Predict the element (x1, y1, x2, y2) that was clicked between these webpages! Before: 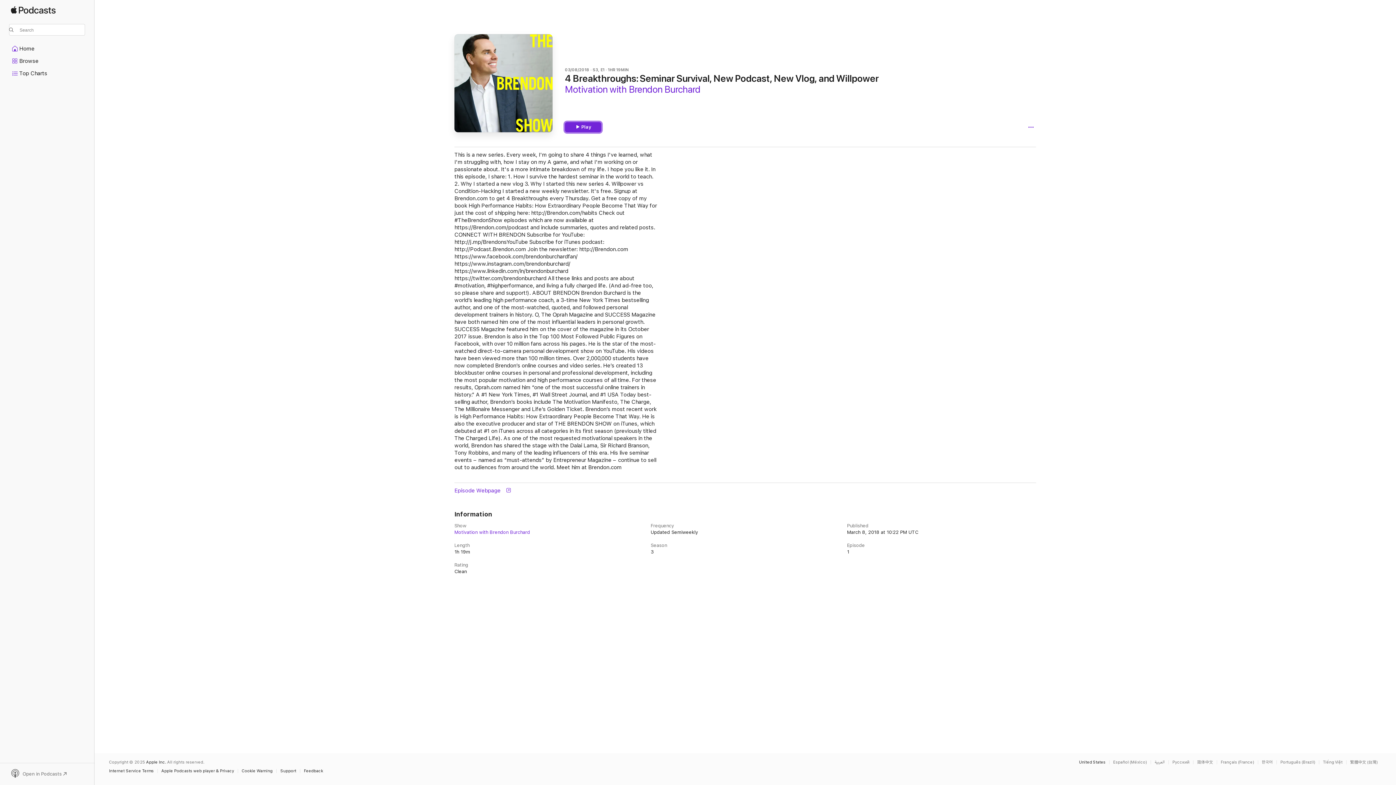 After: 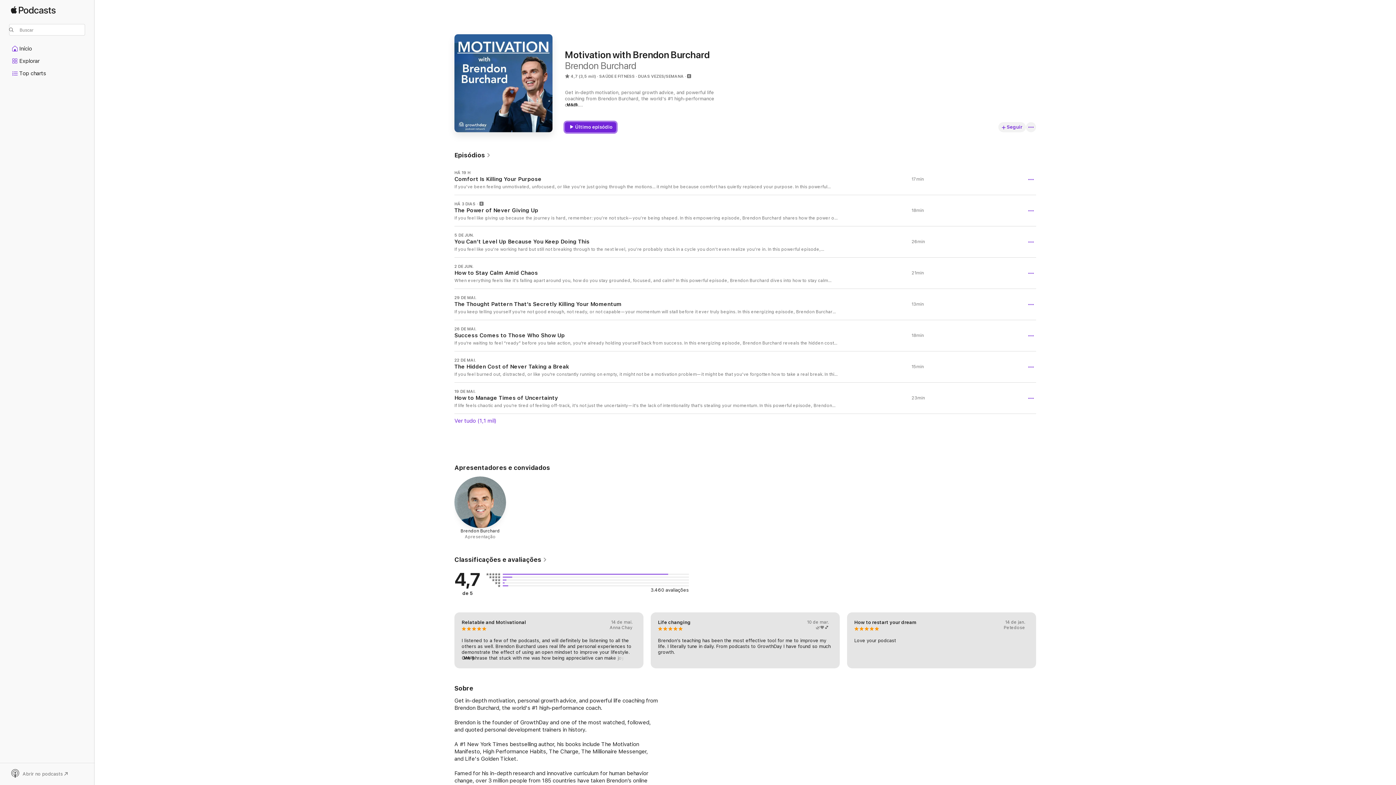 Action: bbox: (1280, 760, 1319, 764) label: This page is available in Português (Brazil)